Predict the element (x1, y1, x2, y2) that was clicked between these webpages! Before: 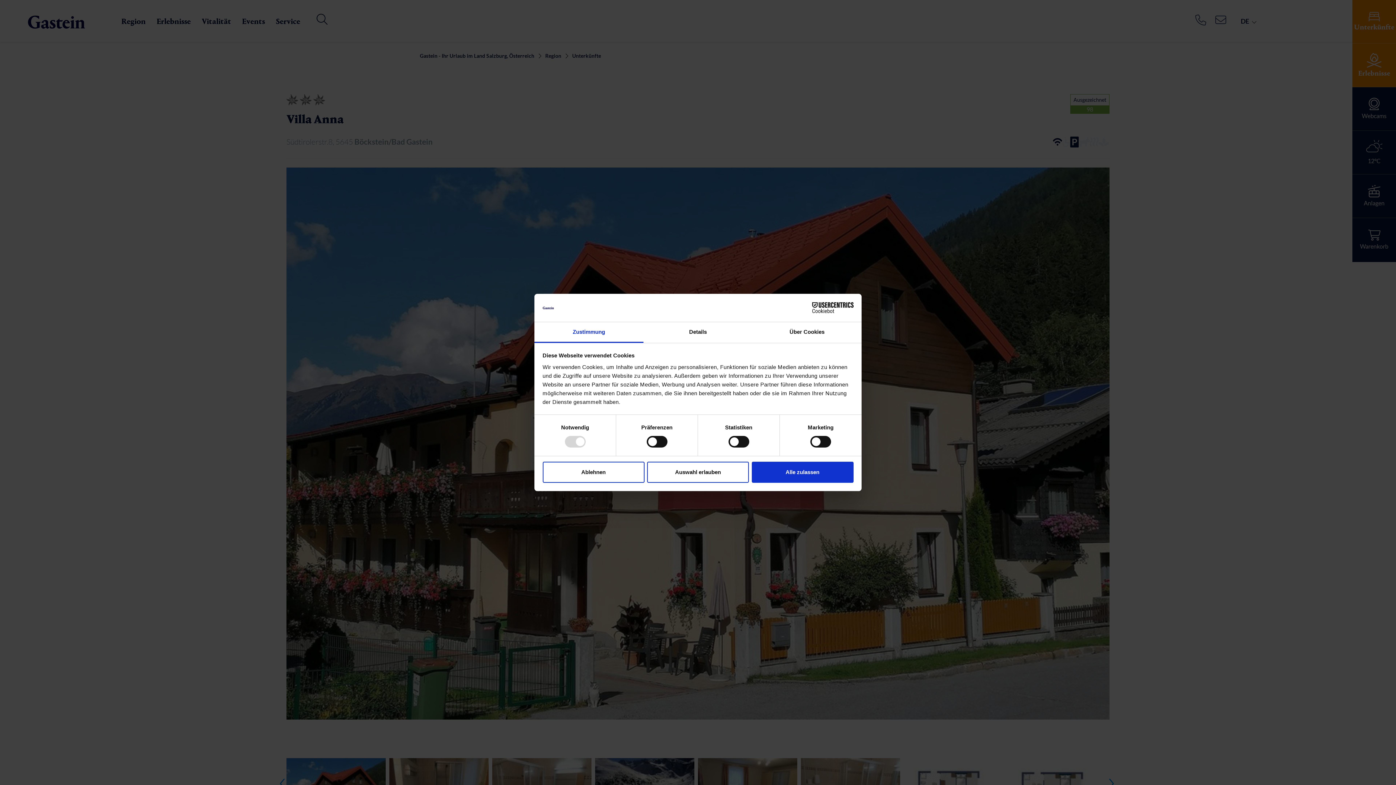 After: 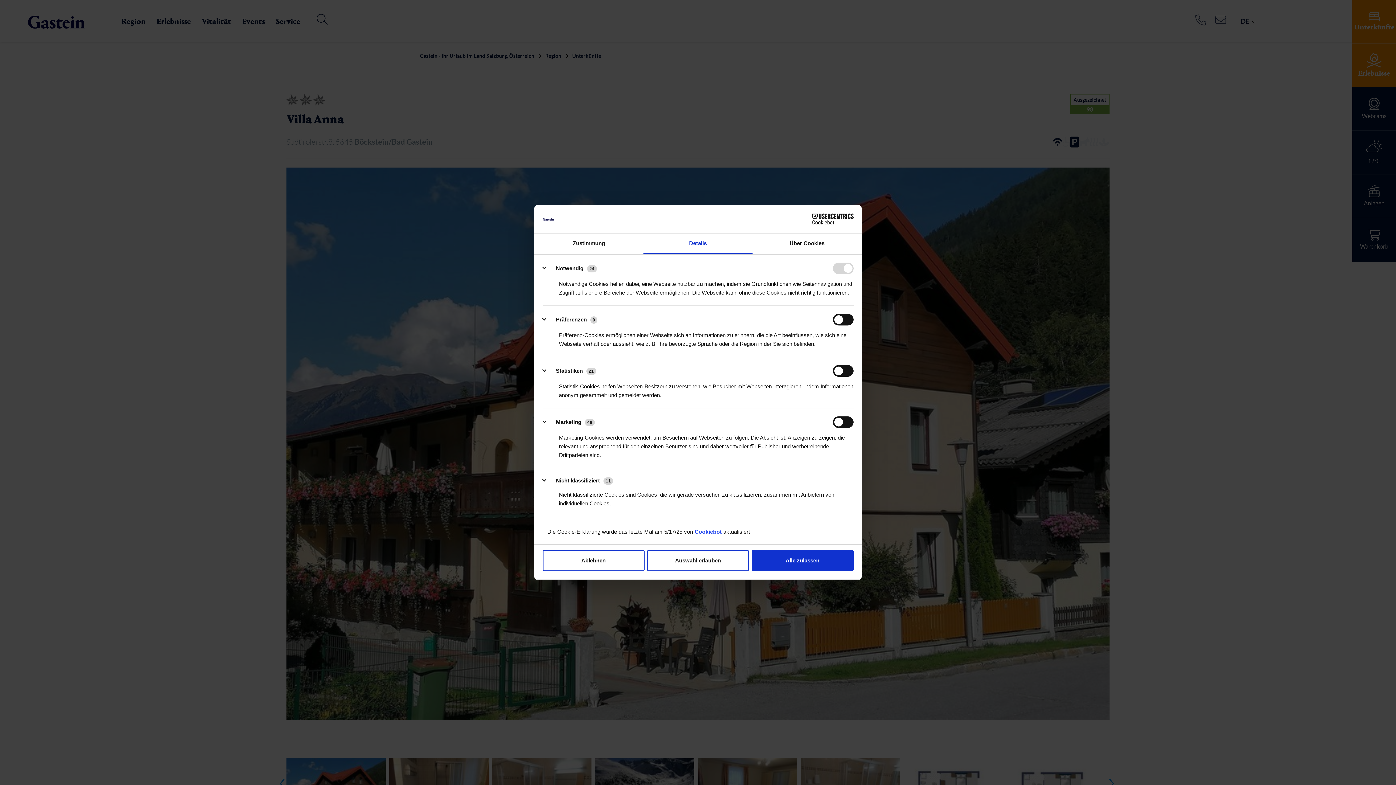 Action: label: Details bbox: (643, 322, 752, 343)